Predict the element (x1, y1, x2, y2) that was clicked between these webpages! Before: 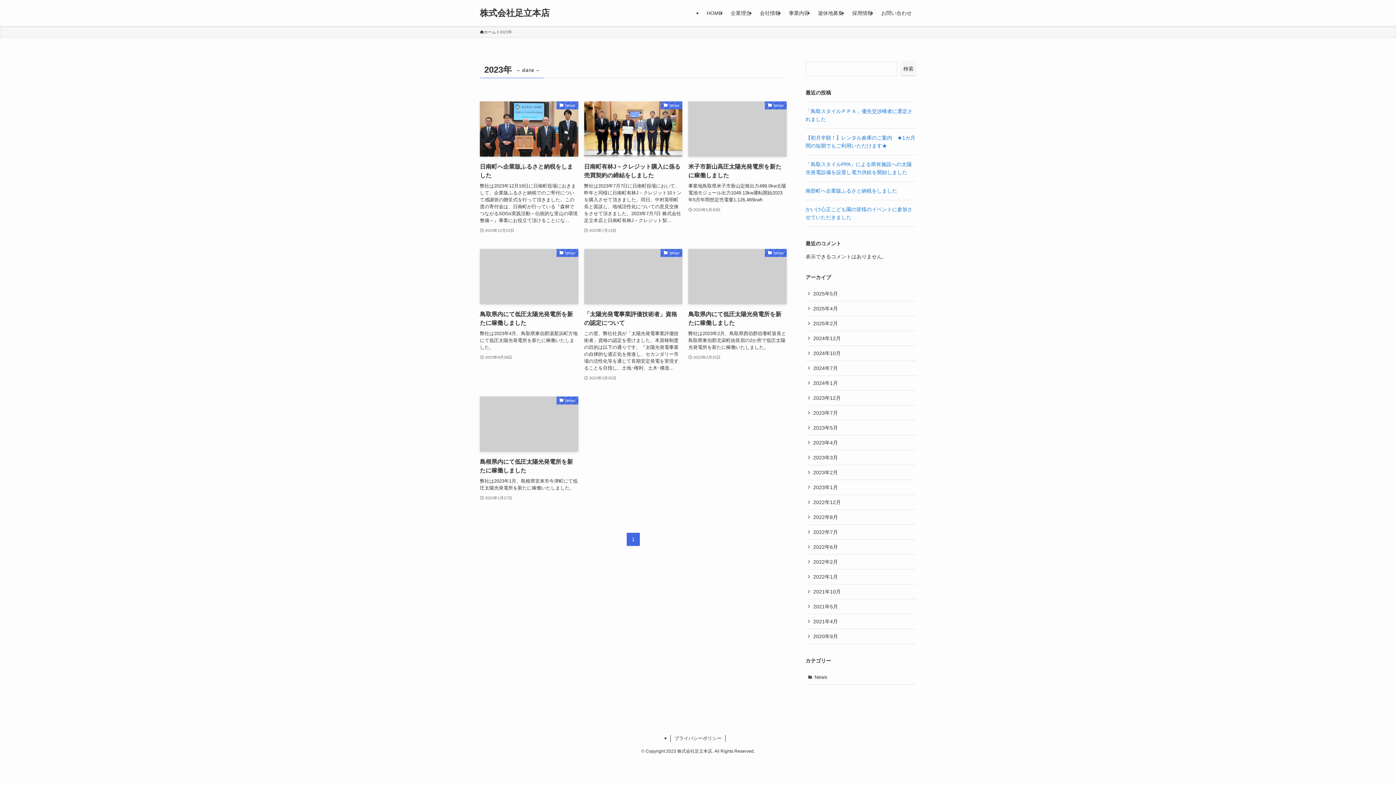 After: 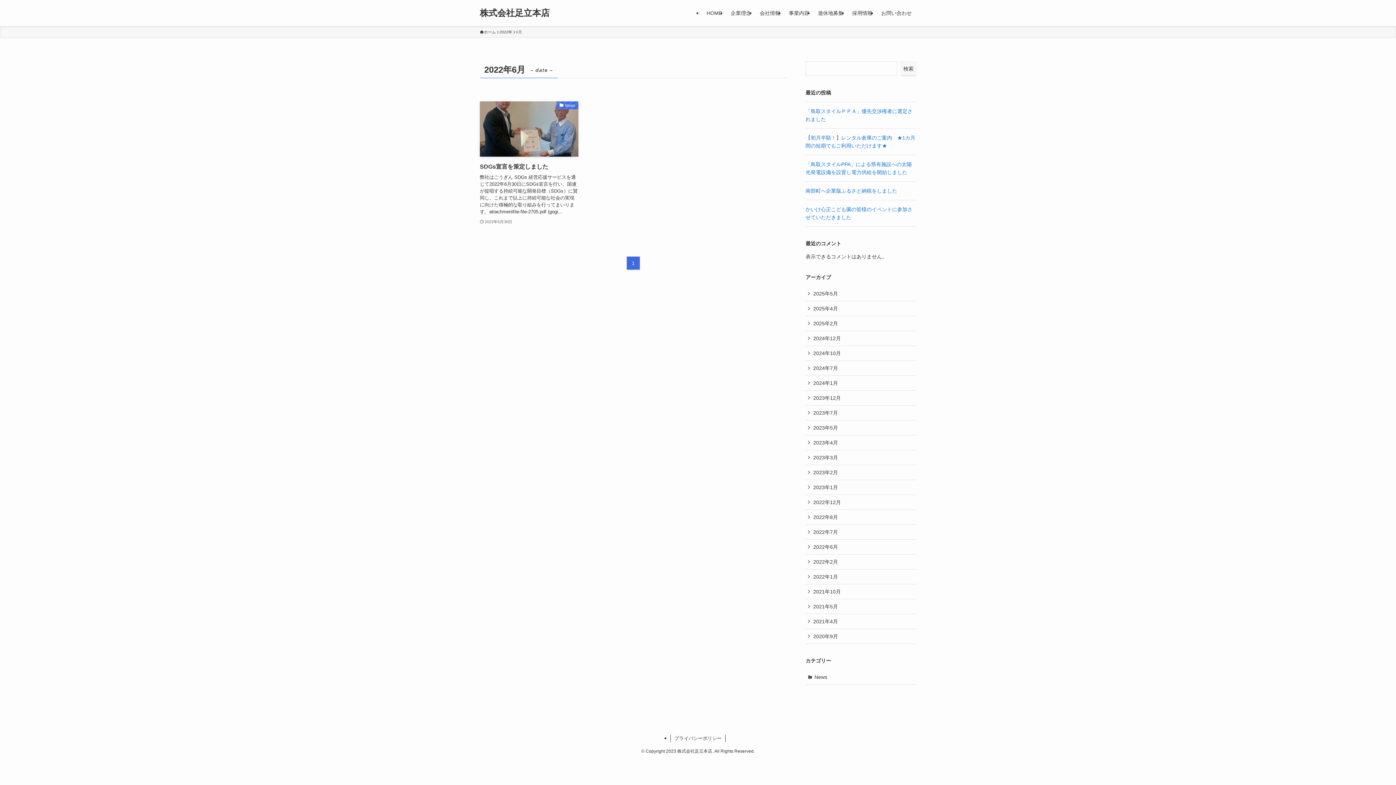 Action: label: 2022年6月 bbox: (805, 540, 916, 554)